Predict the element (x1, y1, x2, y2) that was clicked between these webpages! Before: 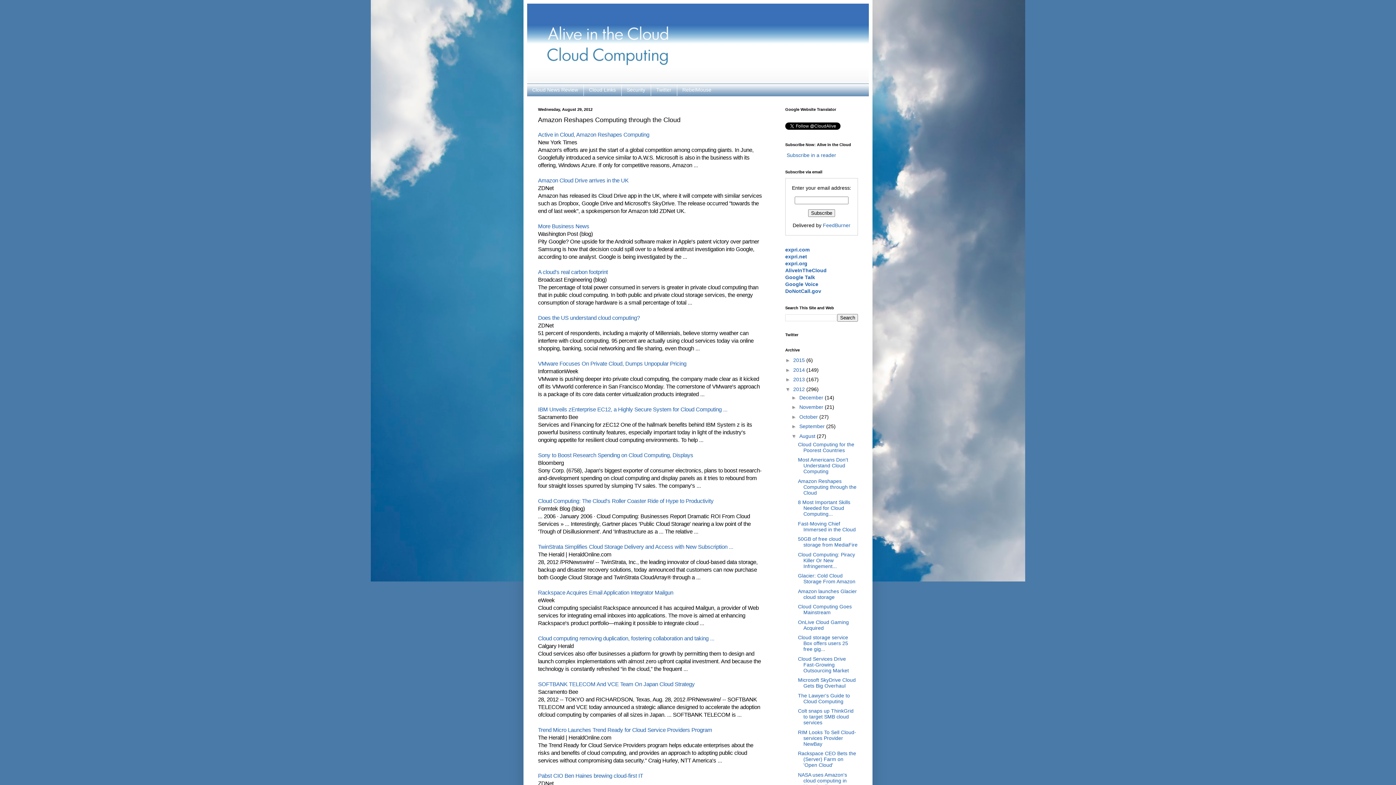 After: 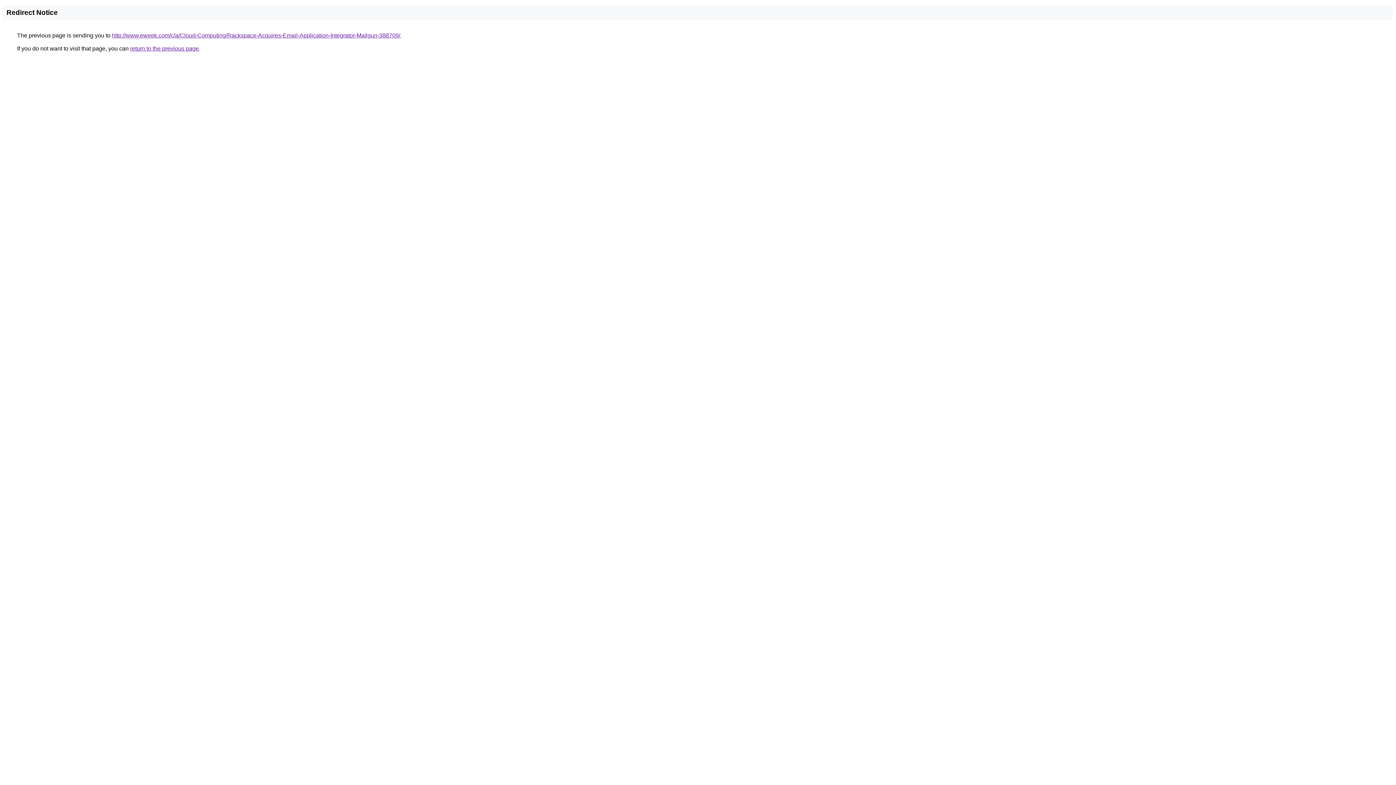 Action: bbox: (538, 589, 673, 596) label: Rackspace Acquires Email Application Integrator Mailgun